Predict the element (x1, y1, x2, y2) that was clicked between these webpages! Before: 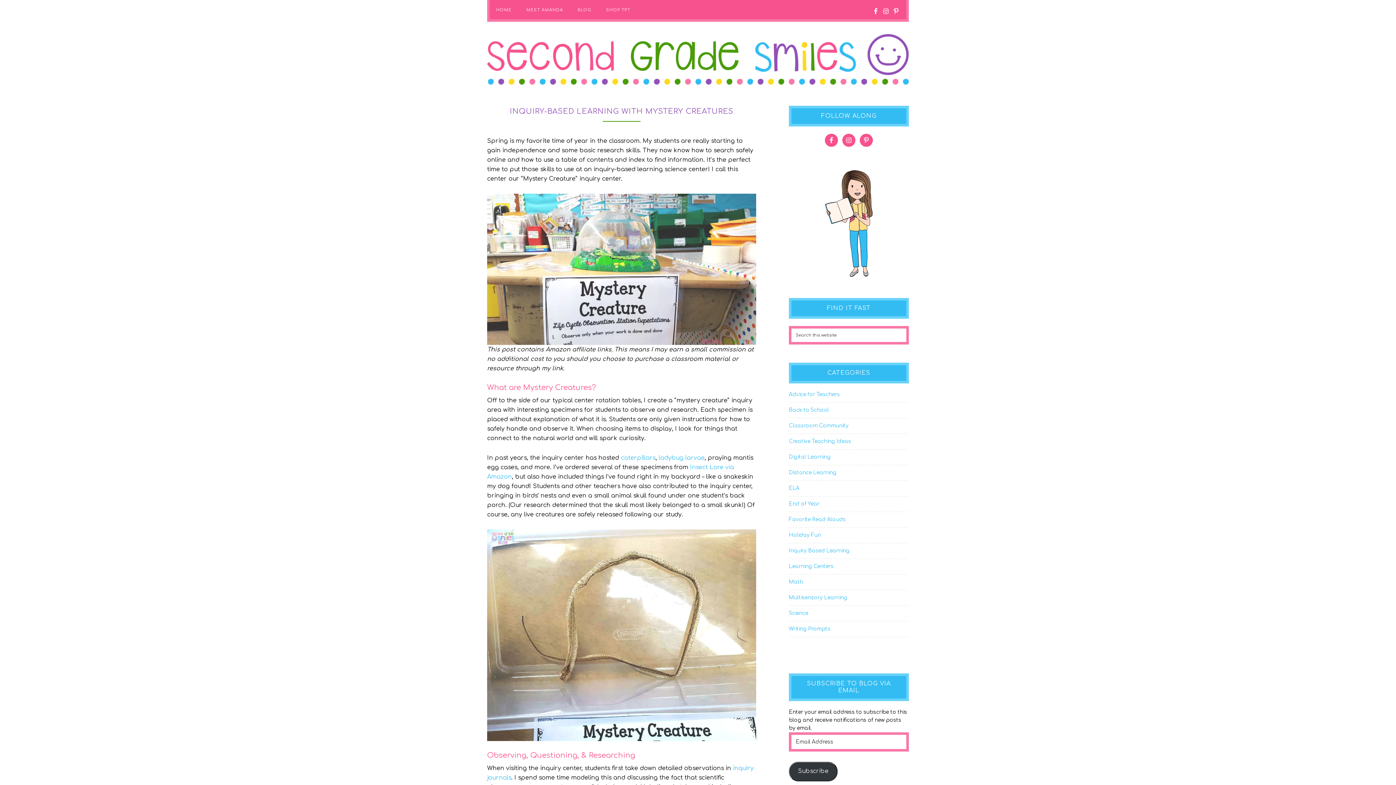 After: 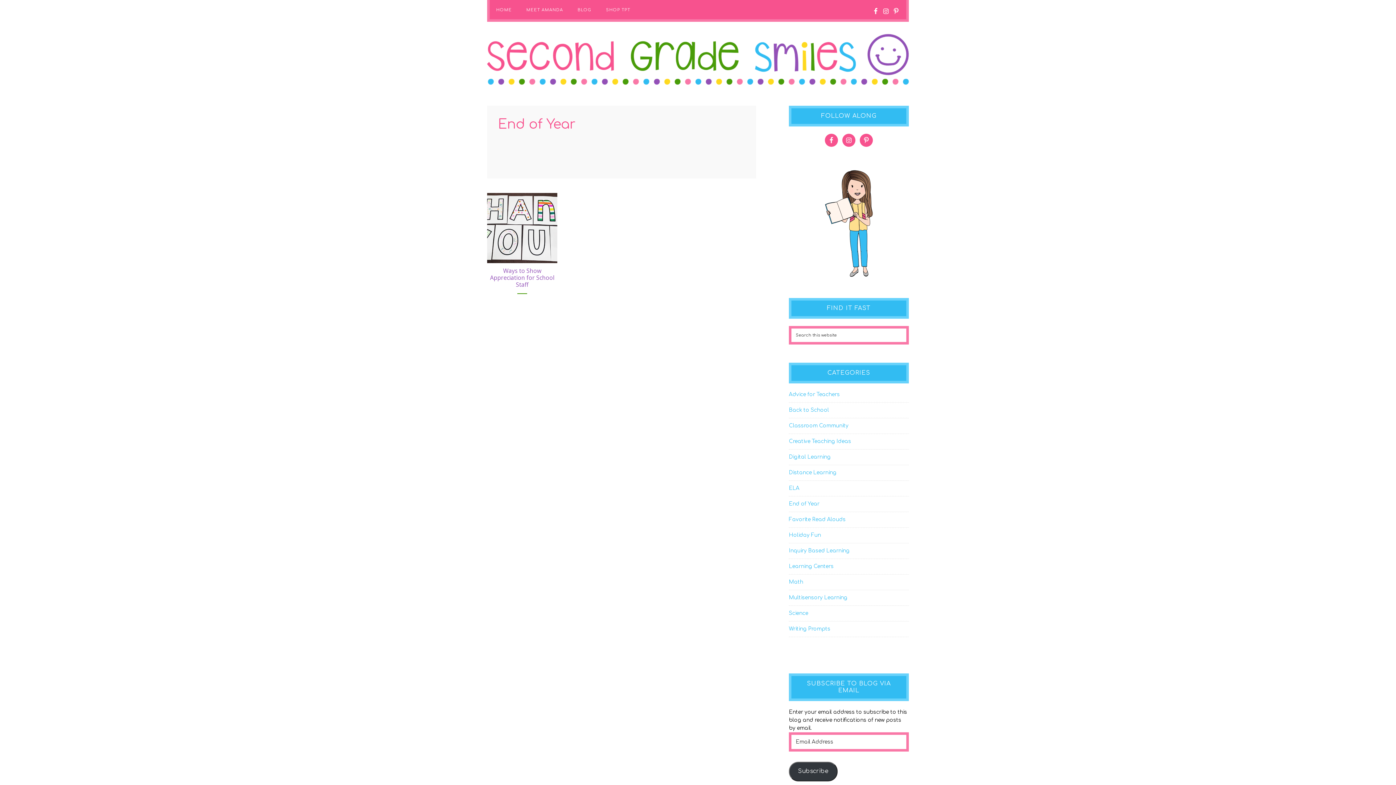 Action: bbox: (789, 501, 819, 506) label: End of Year